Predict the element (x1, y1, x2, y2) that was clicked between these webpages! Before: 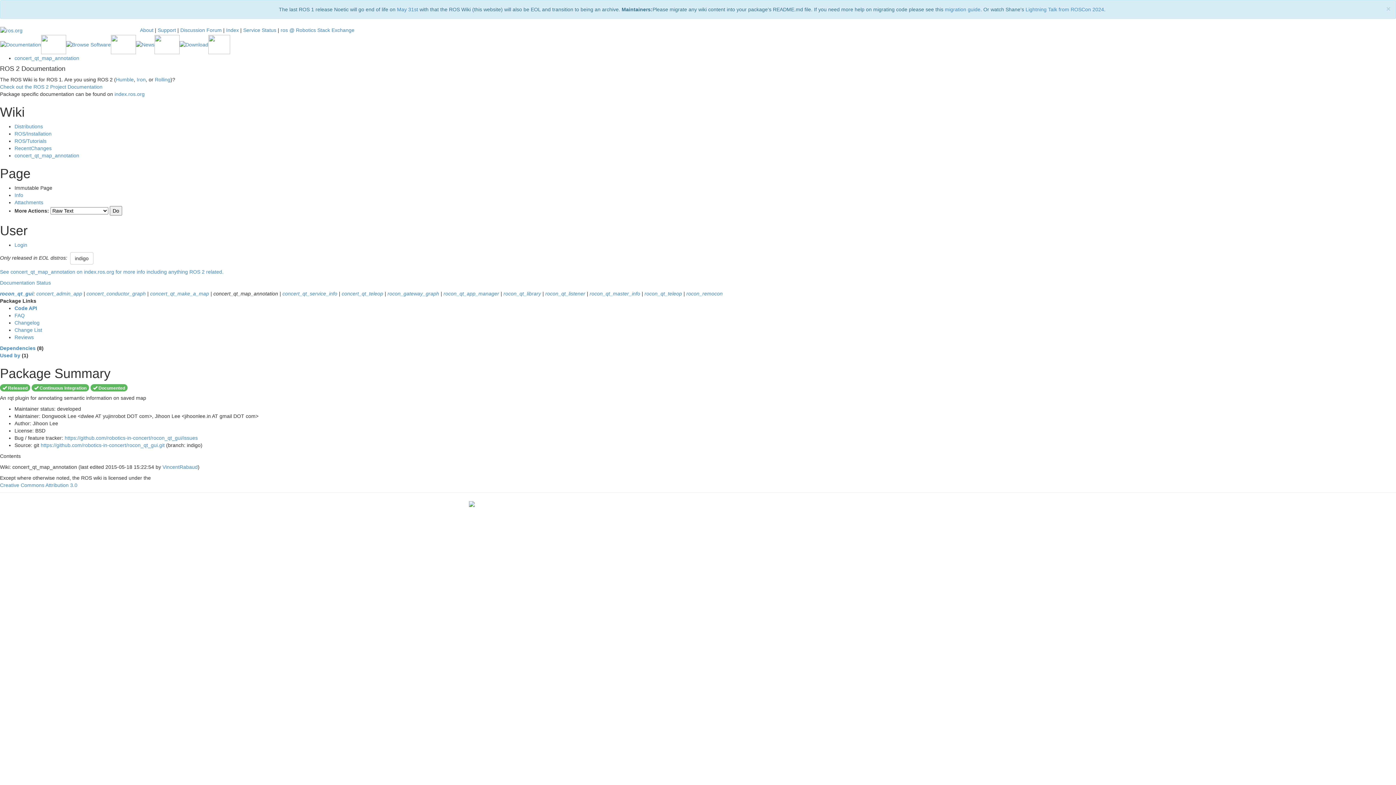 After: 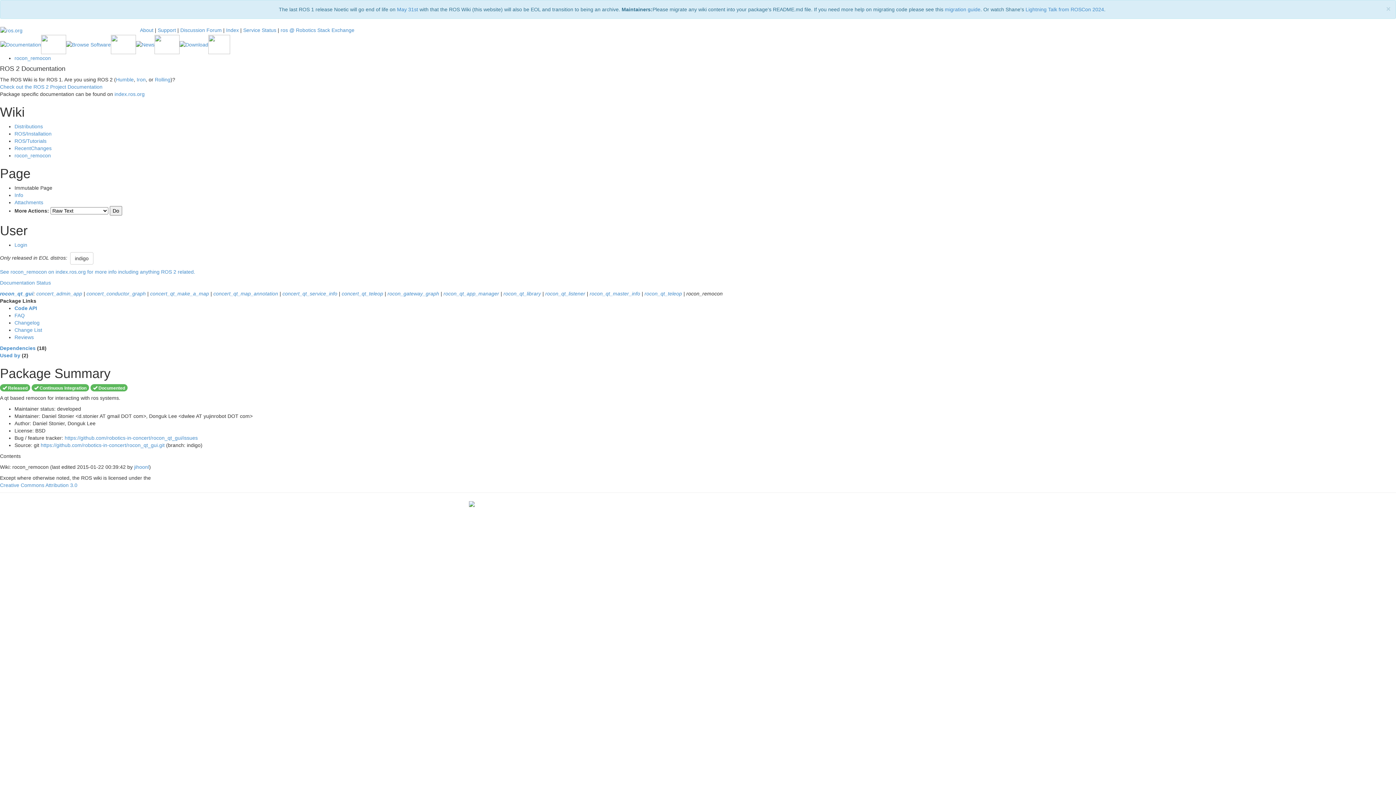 Action: label: rocon_remocon bbox: (686, 290, 722, 296)